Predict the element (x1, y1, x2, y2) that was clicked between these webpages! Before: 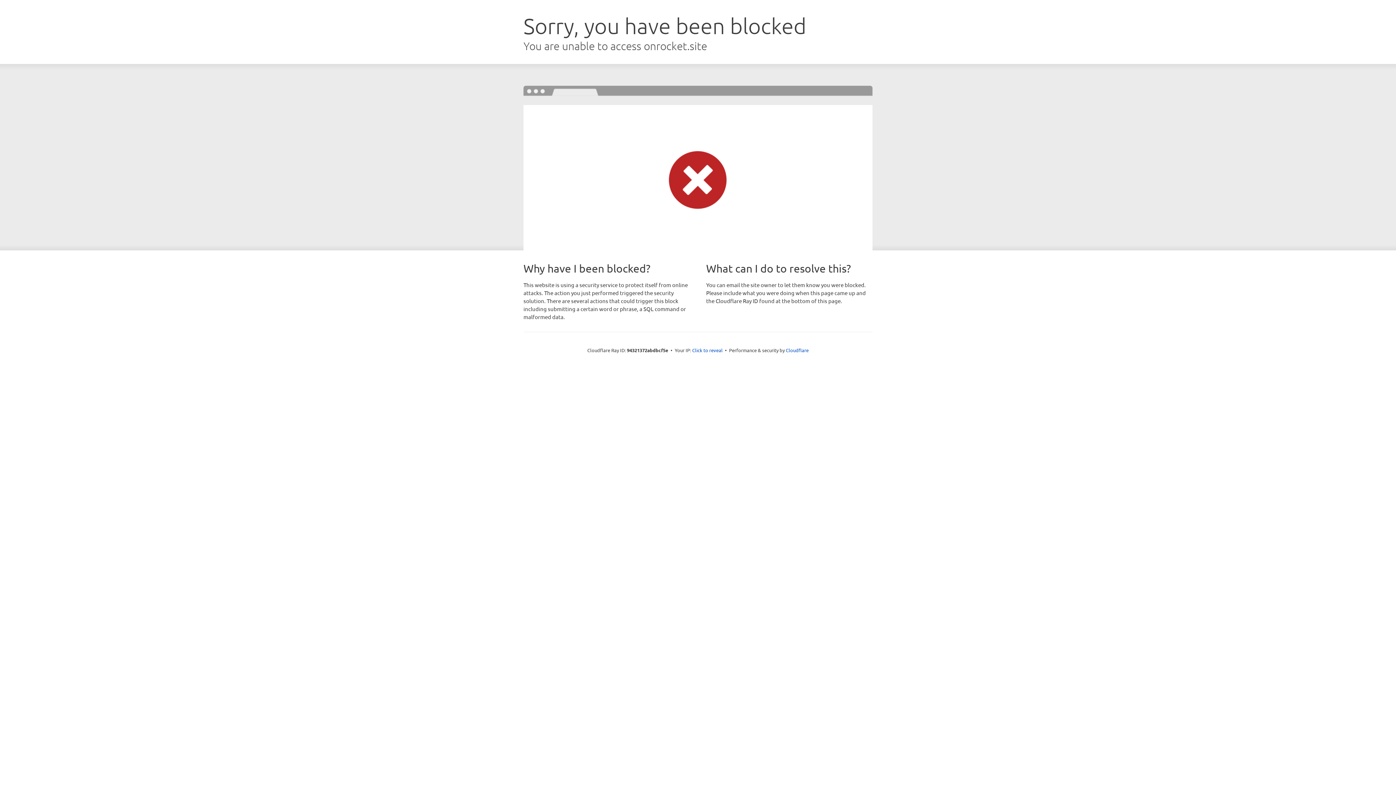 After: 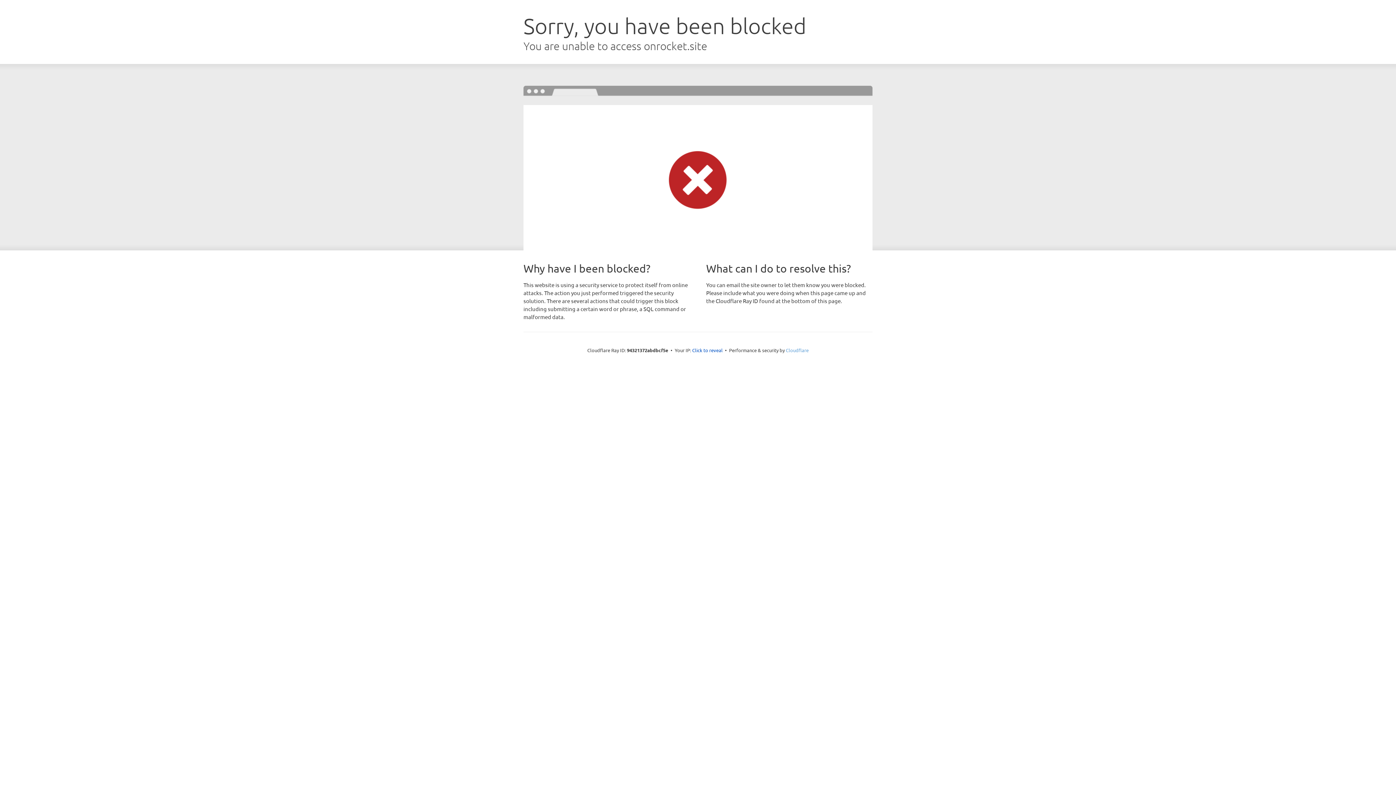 Action: bbox: (786, 347, 808, 353) label: Cloudflare